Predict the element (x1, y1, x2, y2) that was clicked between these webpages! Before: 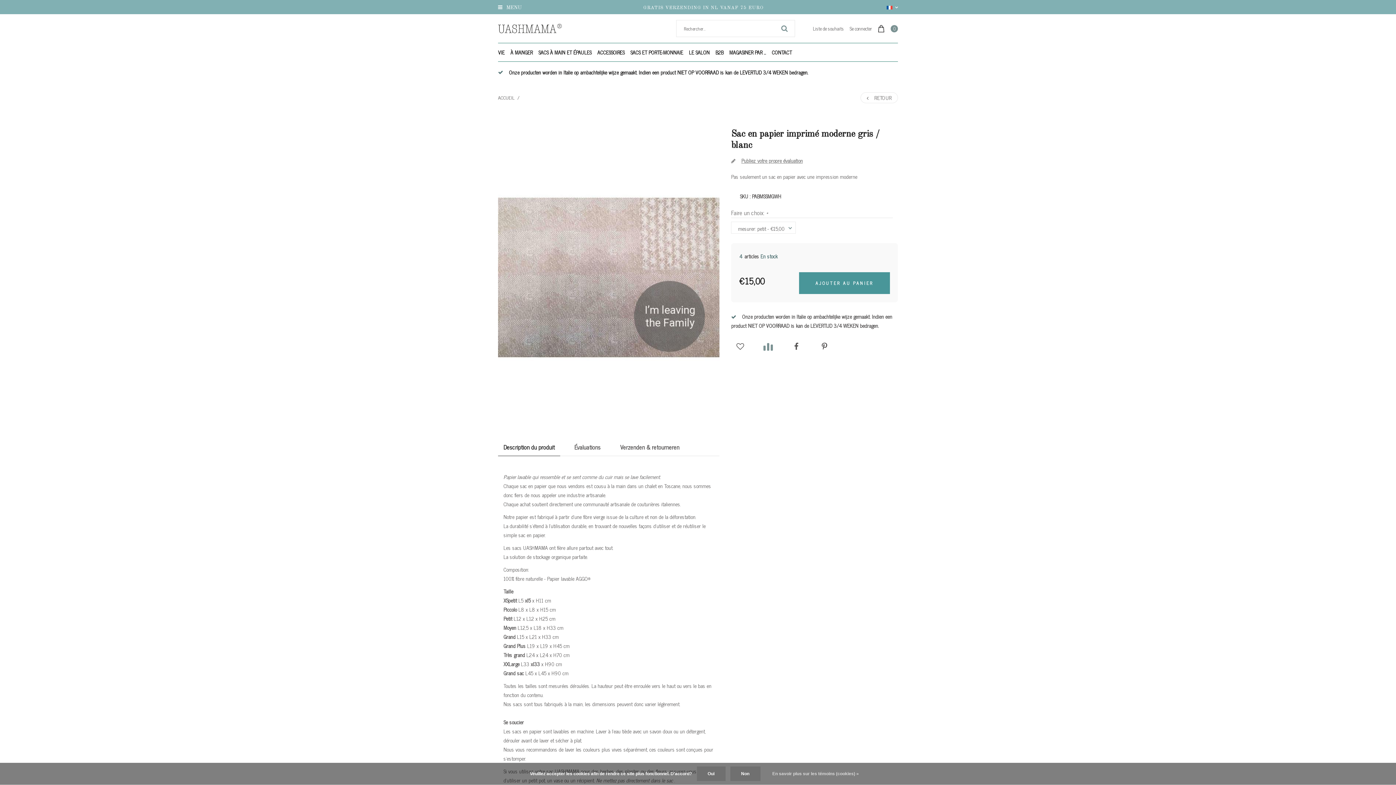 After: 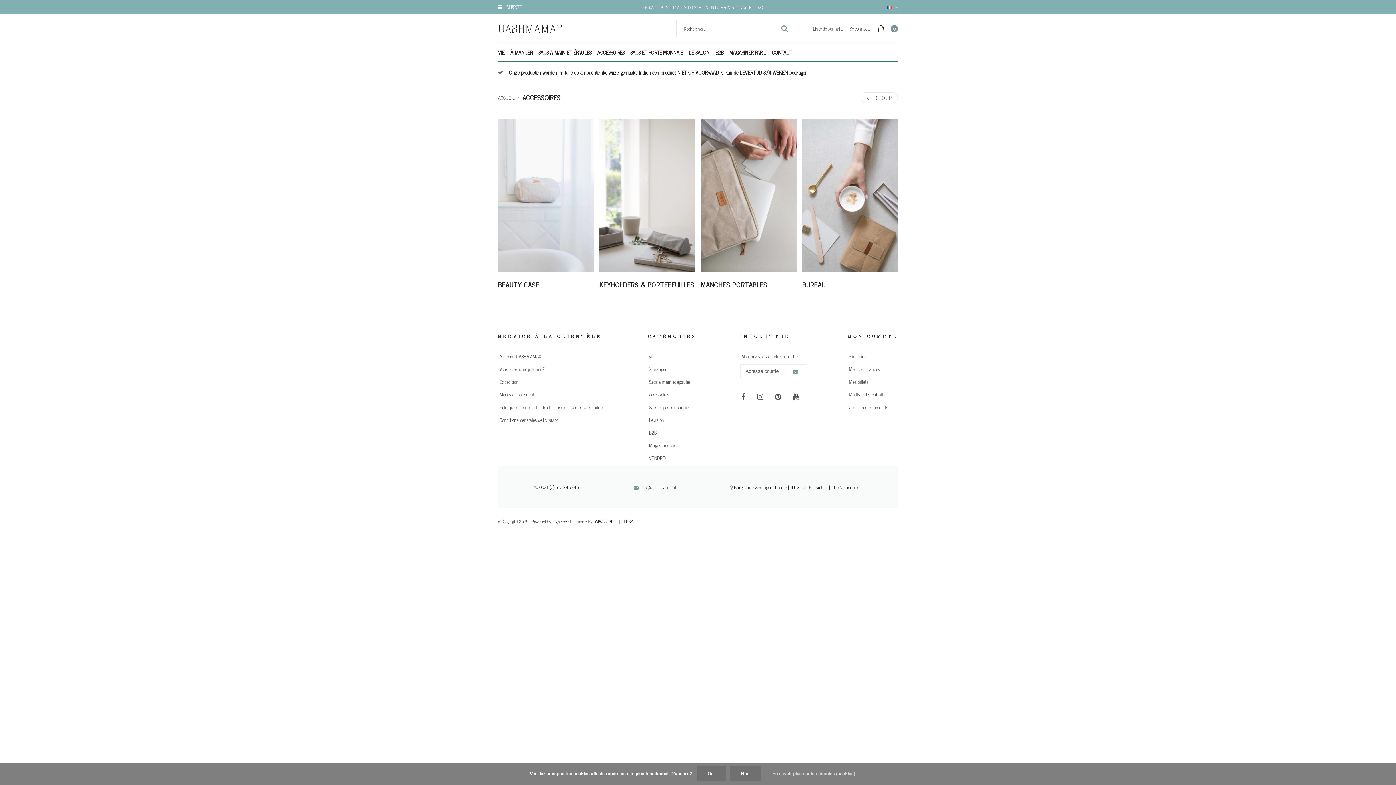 Action: label: ACCESSOIRES bbox: (594, 43, 627, 61)